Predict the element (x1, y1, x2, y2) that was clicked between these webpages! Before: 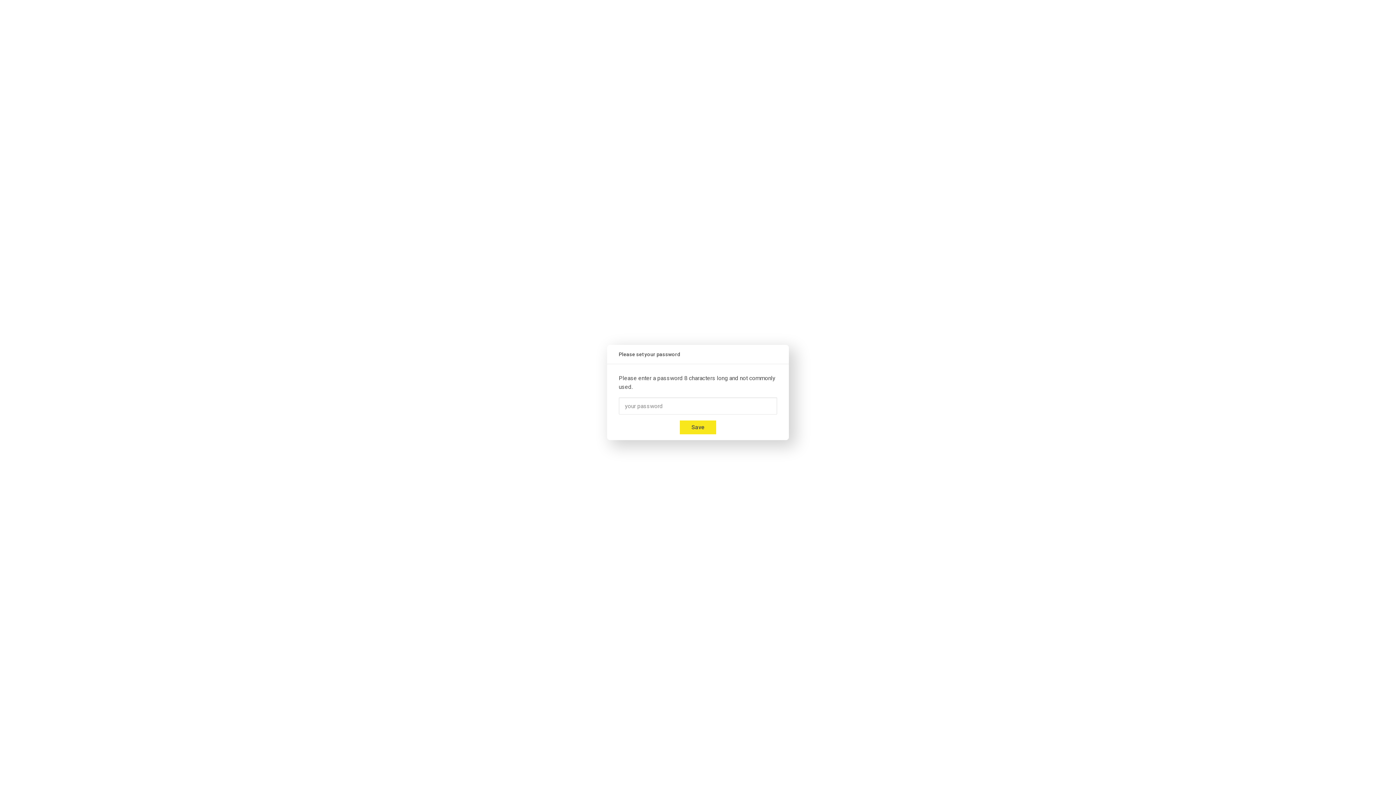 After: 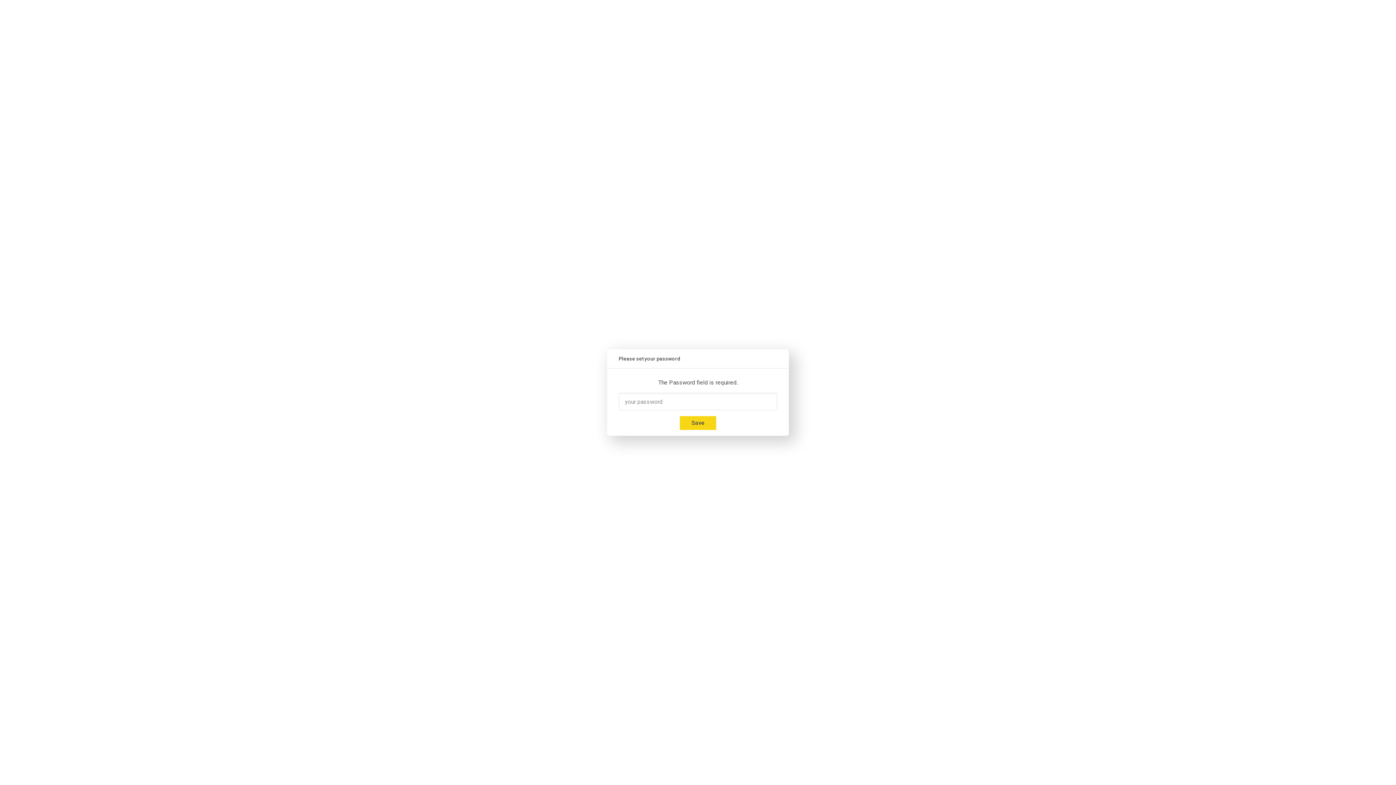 Action: bbox: (680, 420, 716, 434) label: Save